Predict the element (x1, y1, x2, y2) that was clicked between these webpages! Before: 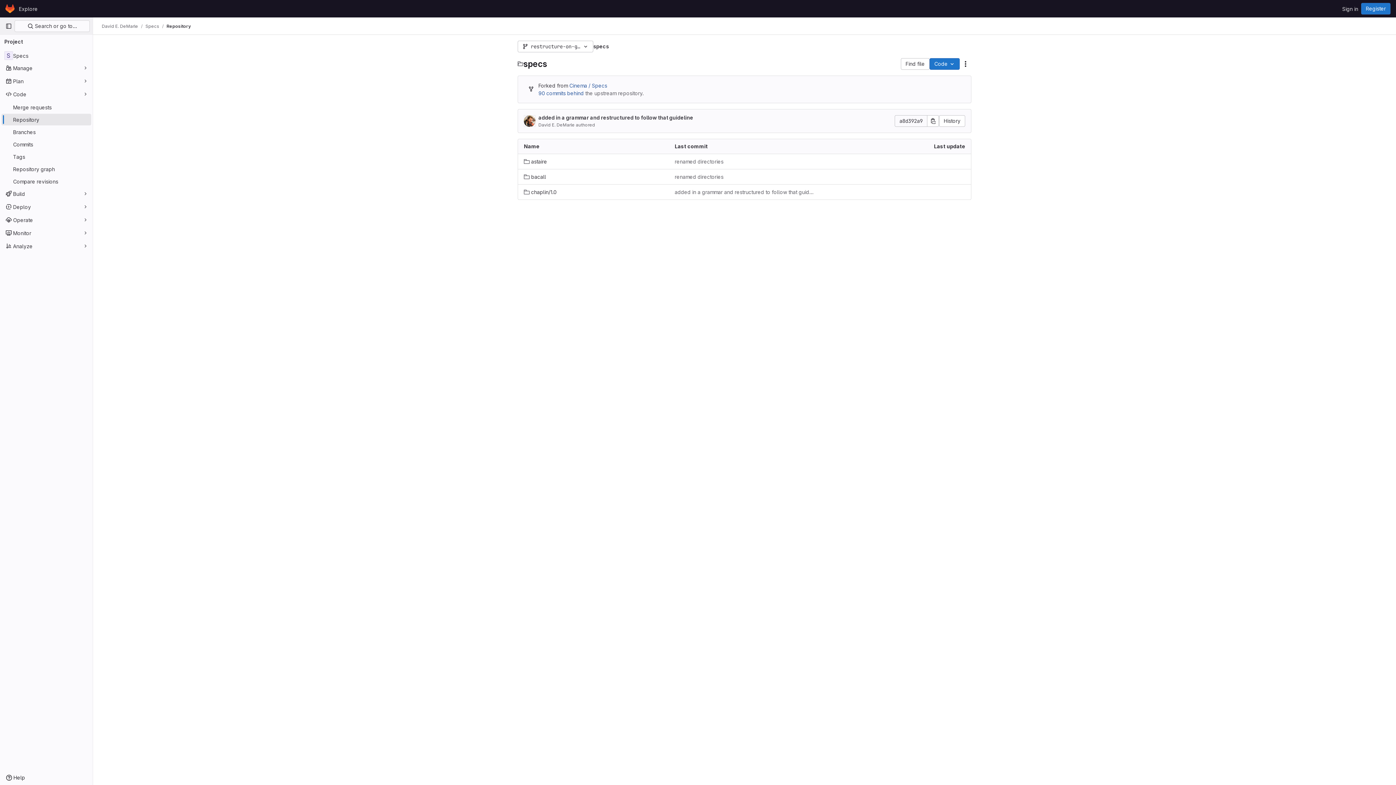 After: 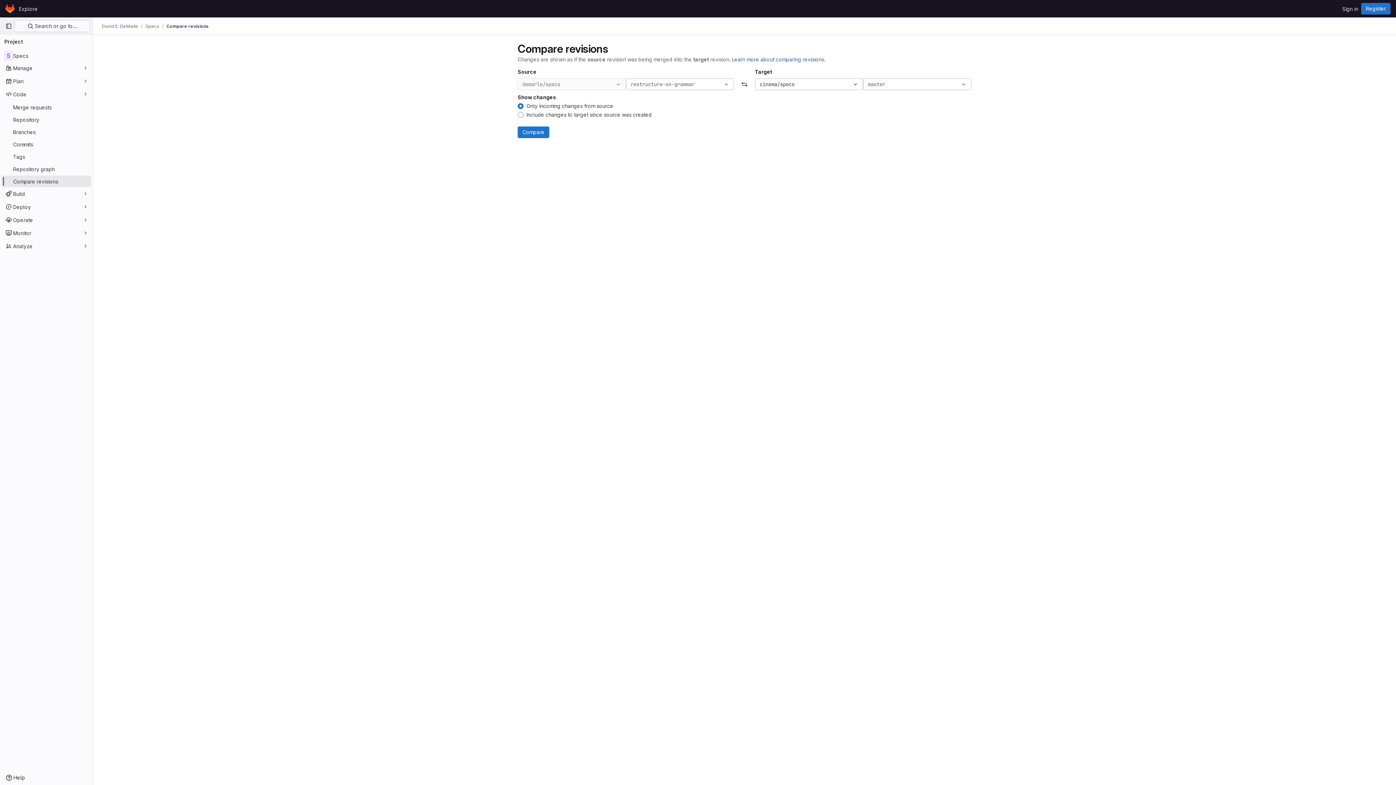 Action: label: Compare revisions bbox: (1, 175, 91, 187)